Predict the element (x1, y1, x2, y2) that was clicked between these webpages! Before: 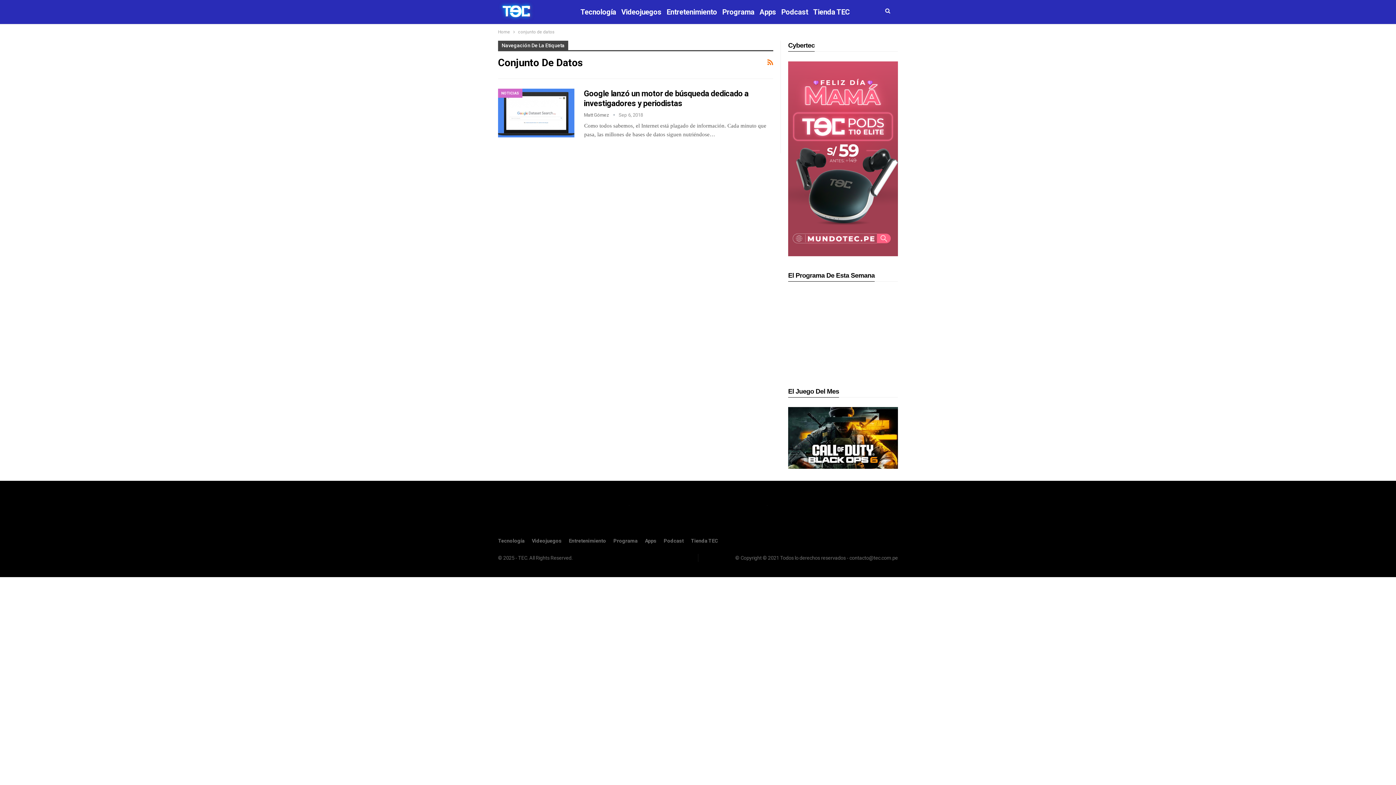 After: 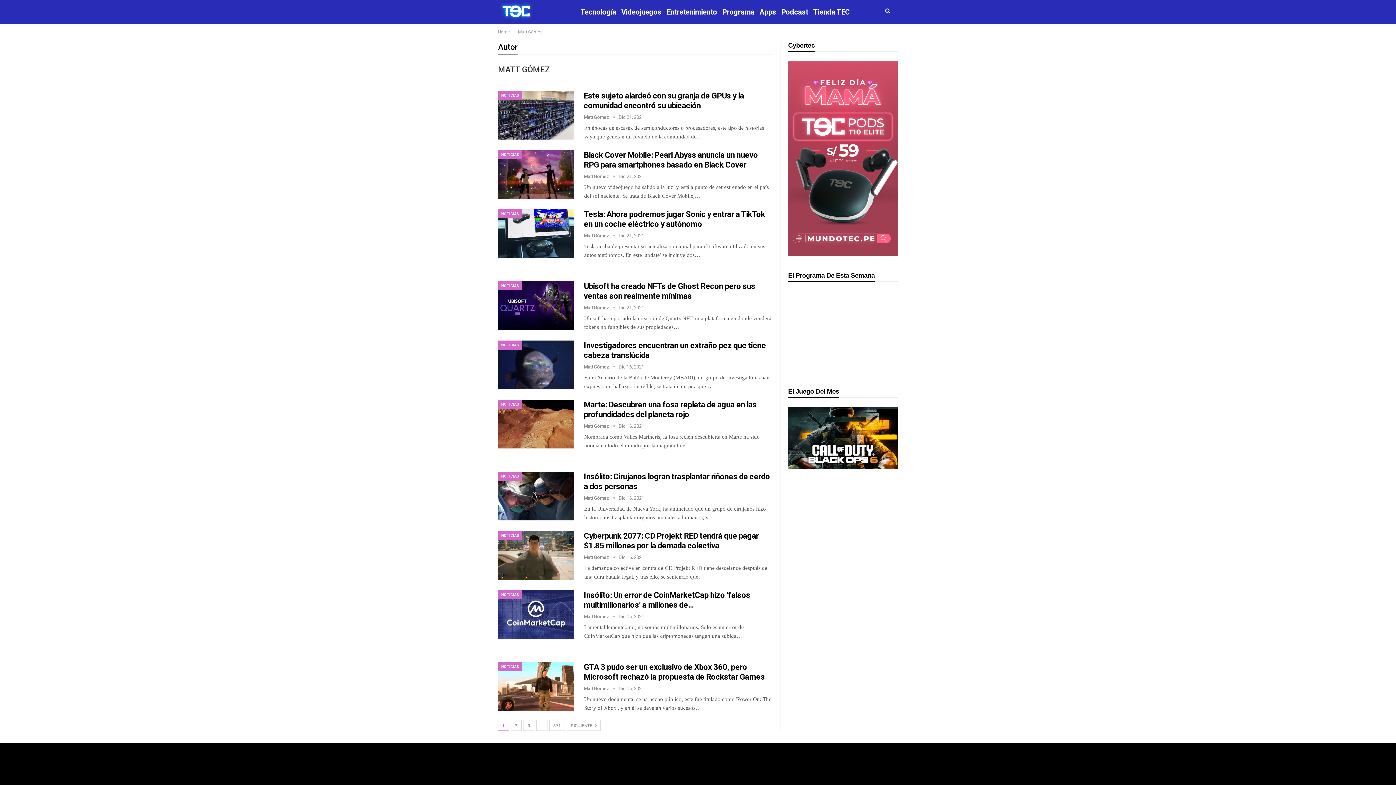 Action: bbox: (584, 112, 618, 117) label: Matt Gómez  